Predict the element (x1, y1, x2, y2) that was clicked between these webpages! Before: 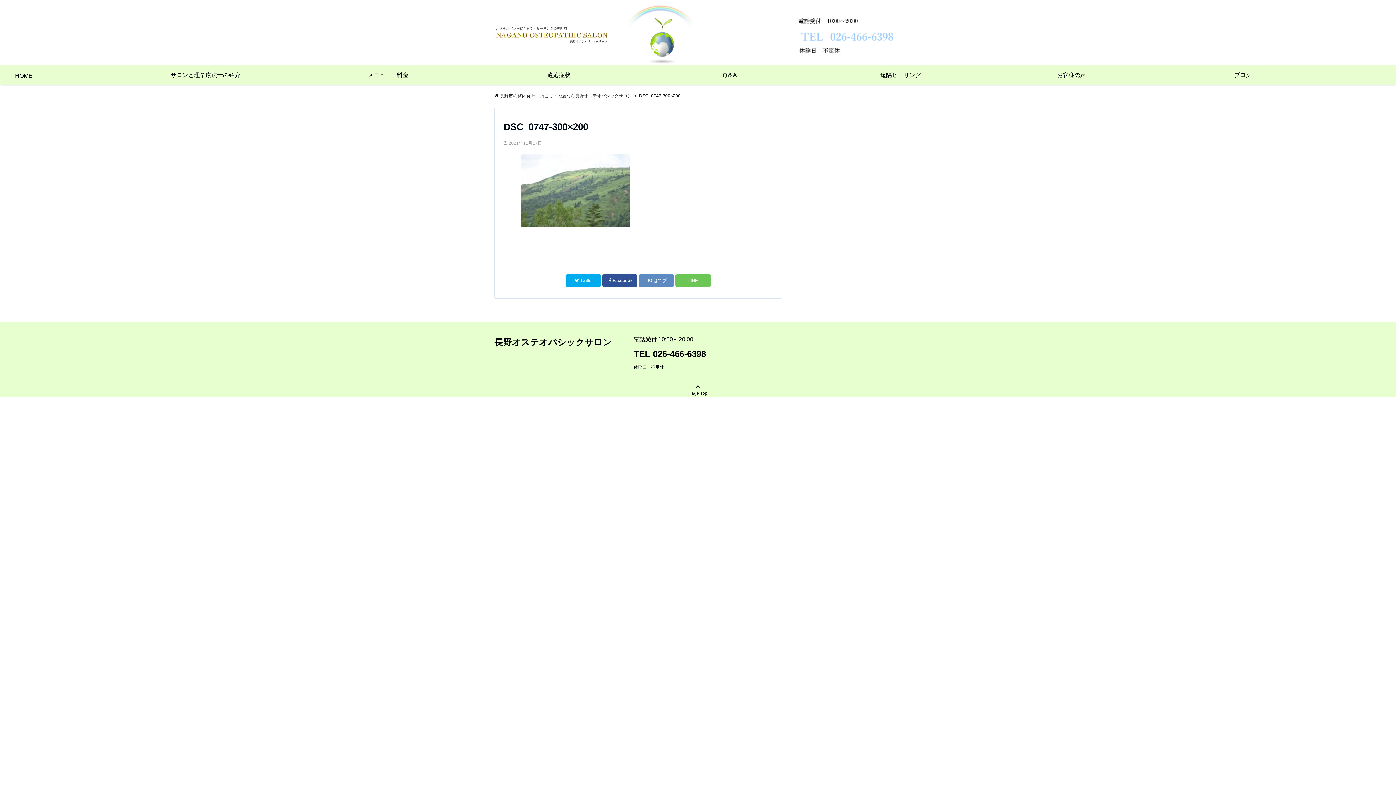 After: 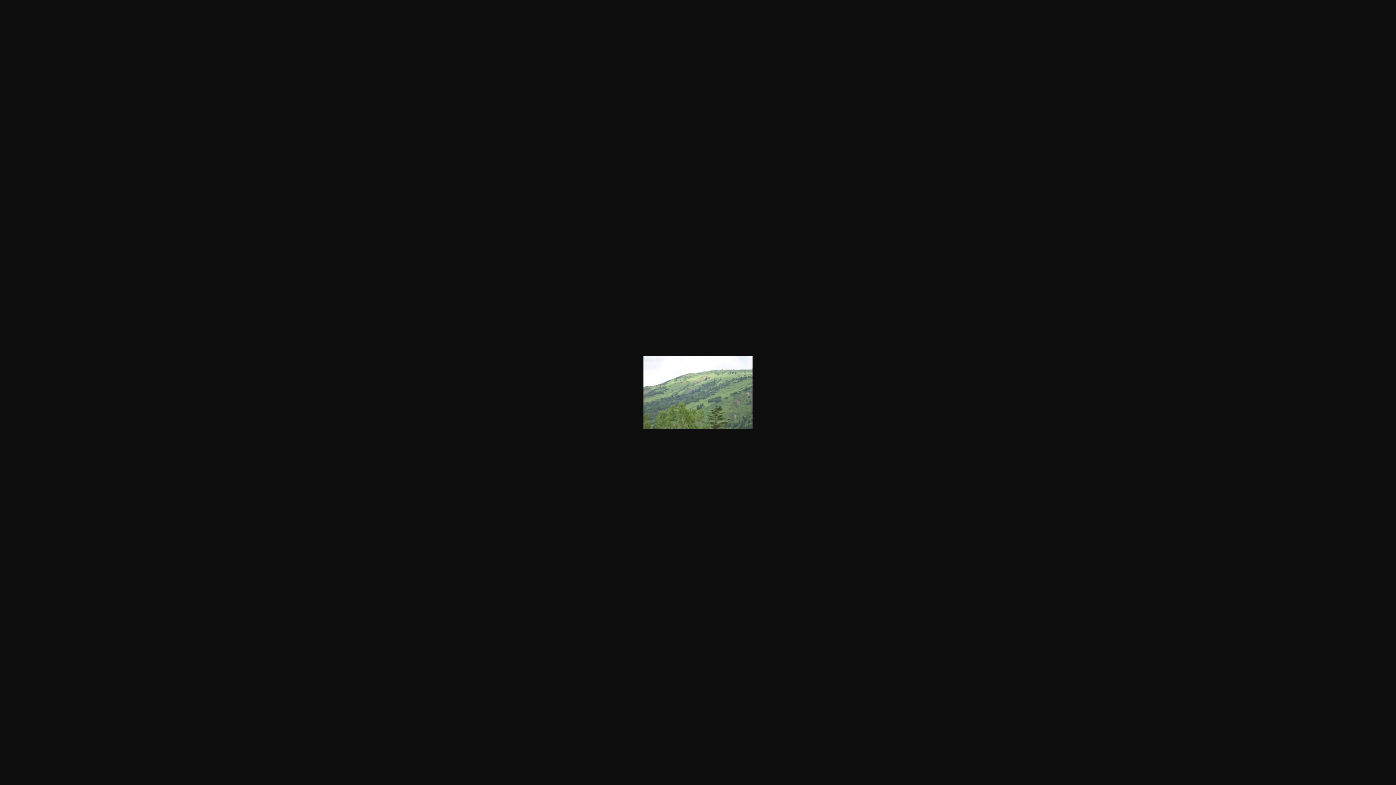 Action: bbox: (521, 227, 630, 233)